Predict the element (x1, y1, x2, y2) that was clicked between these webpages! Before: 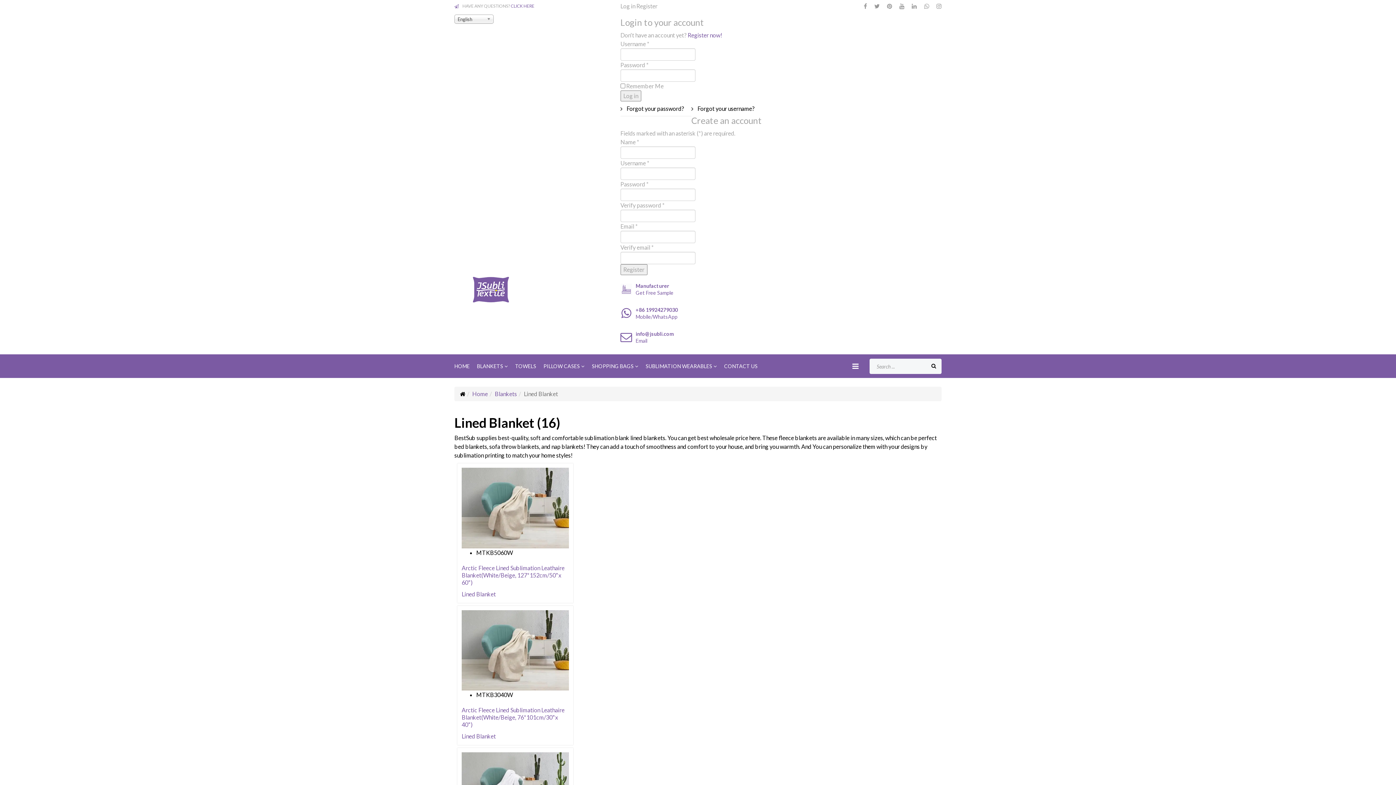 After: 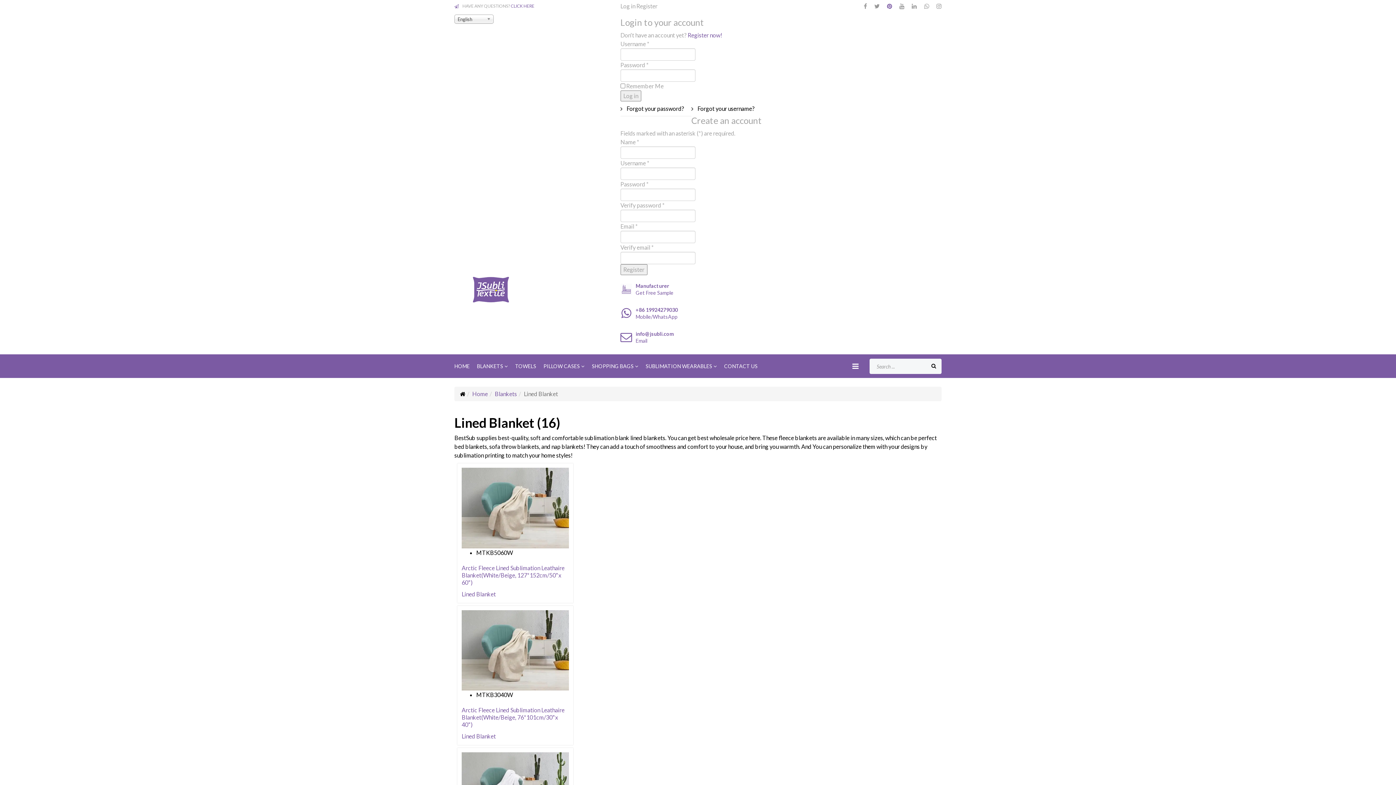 Action: bbox: (887, 2, 892, 9)